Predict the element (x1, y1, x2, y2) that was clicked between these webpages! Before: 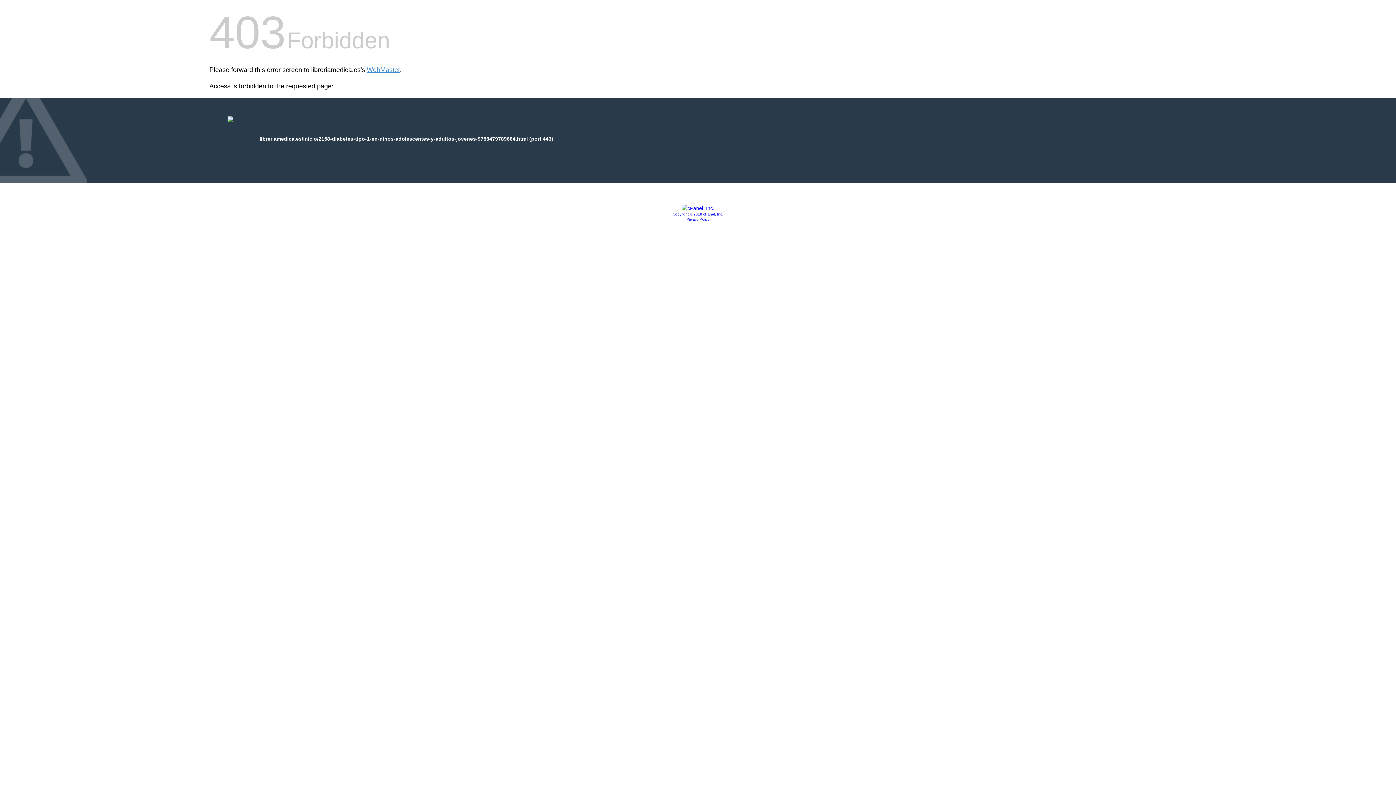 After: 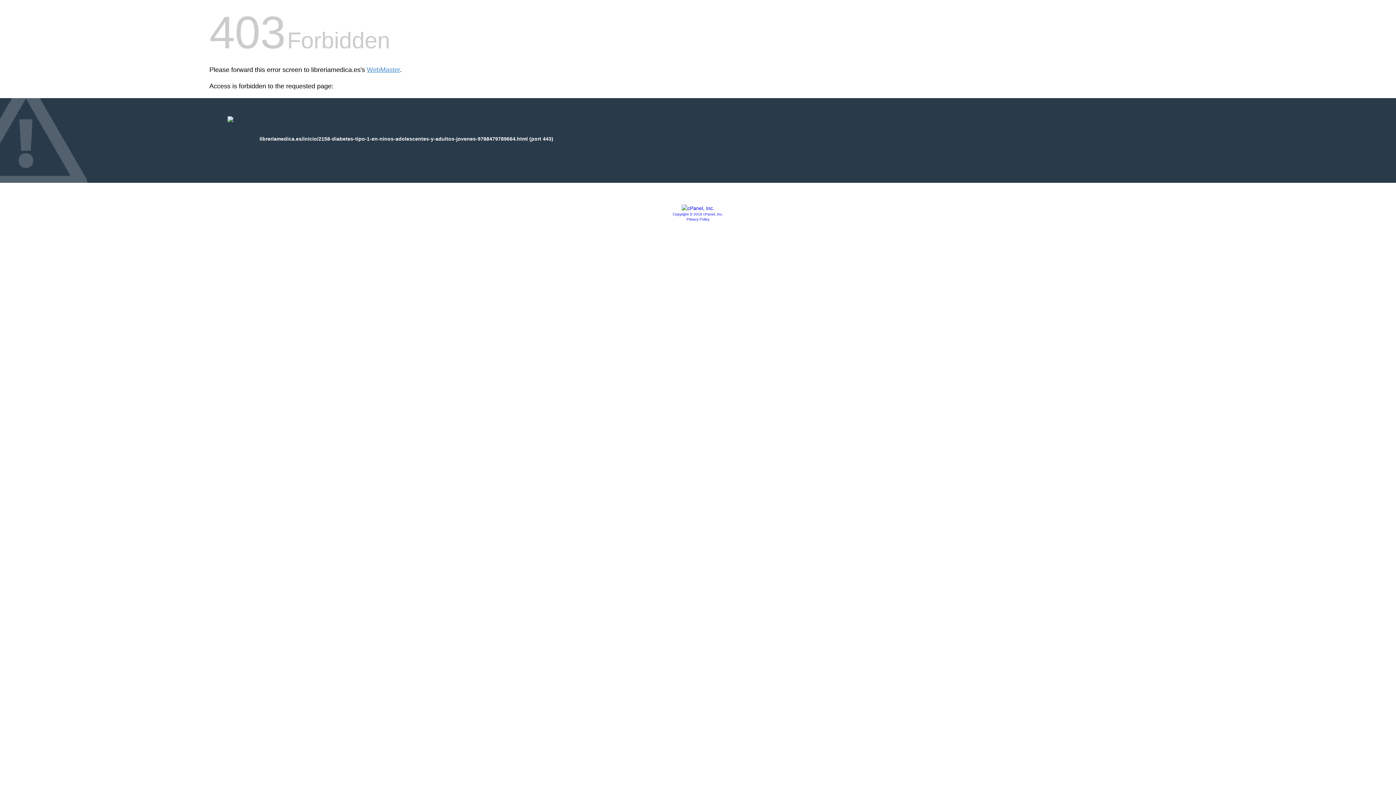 Action: bbox: (672, 212, 723, 216) label: Copyright © 2018 cPanel, Inc.